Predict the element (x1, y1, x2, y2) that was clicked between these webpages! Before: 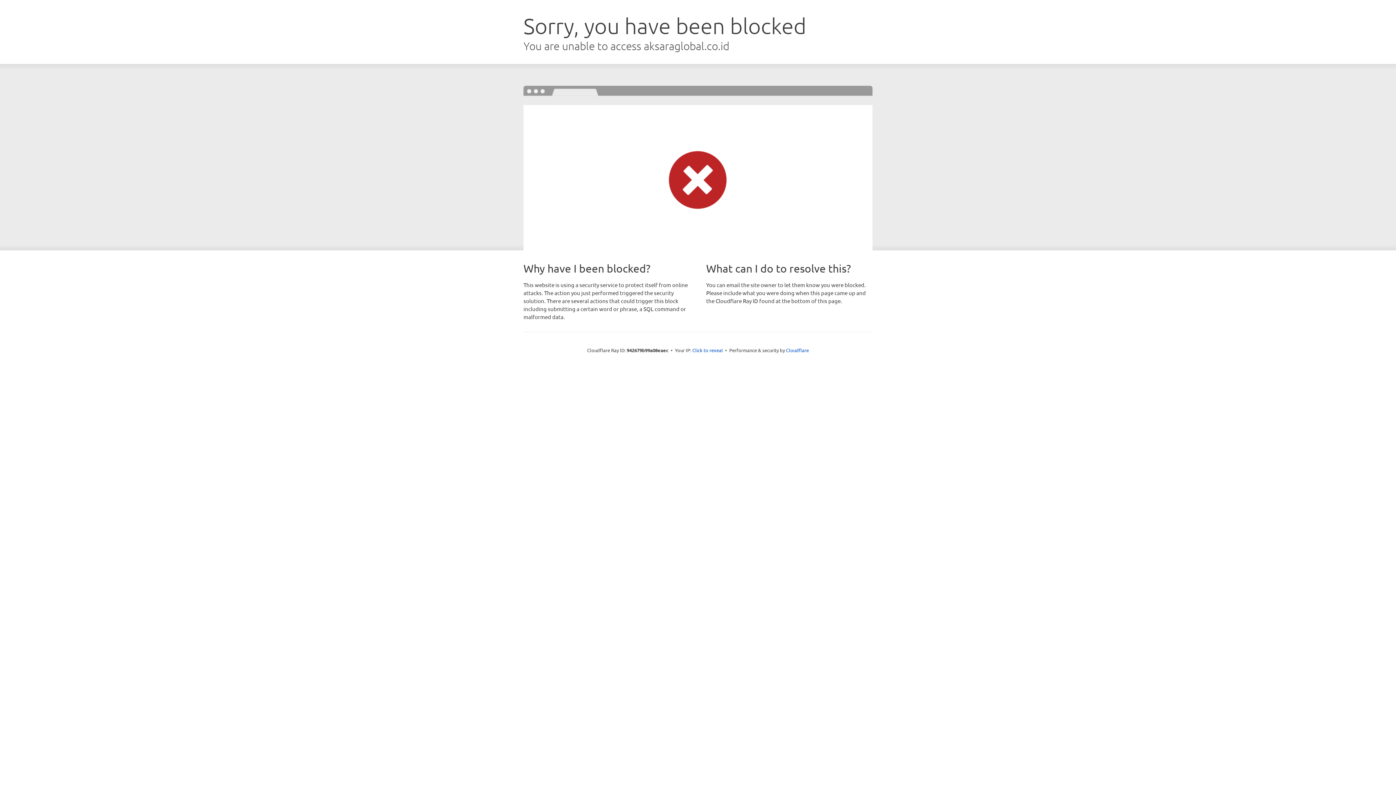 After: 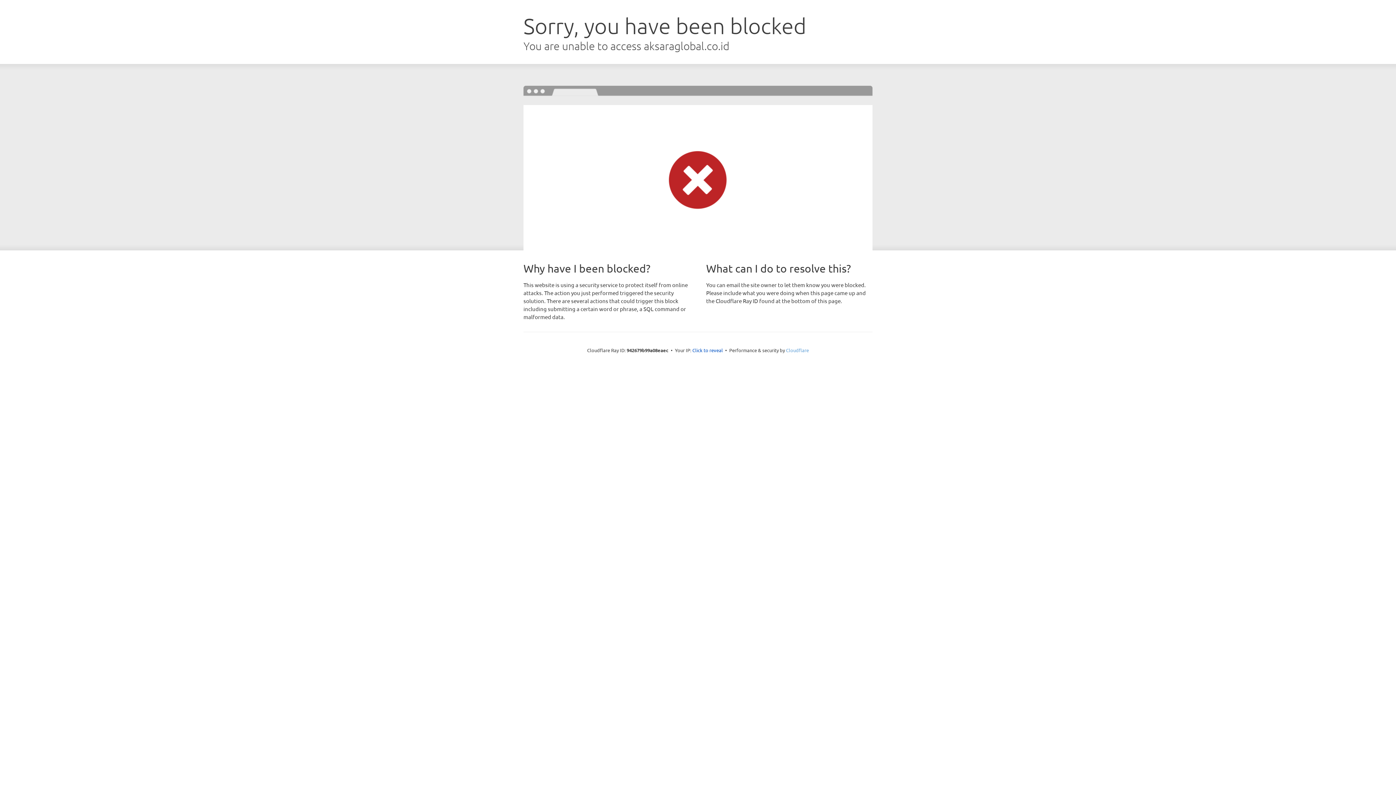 Action: label: Cloudflare bbox: (786, 347, 809, 353)